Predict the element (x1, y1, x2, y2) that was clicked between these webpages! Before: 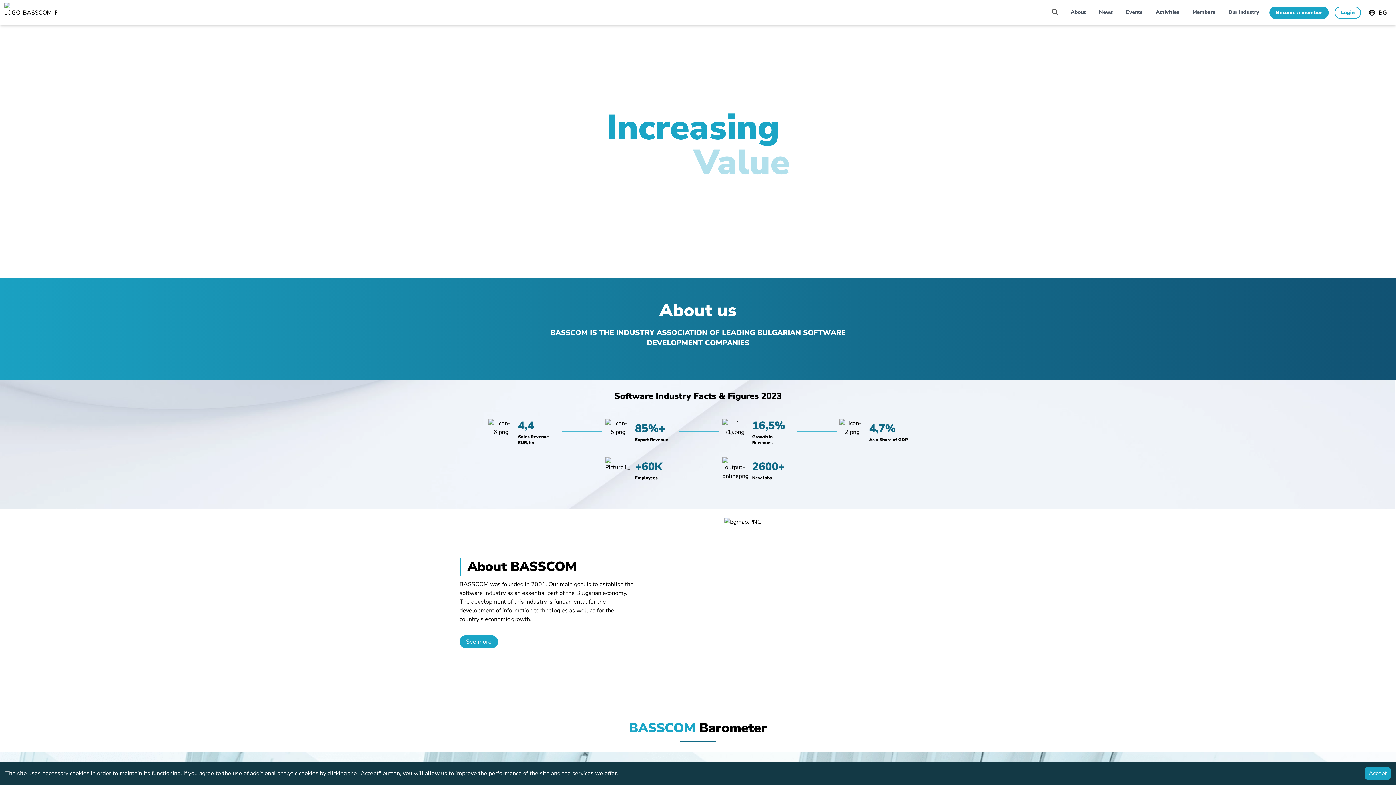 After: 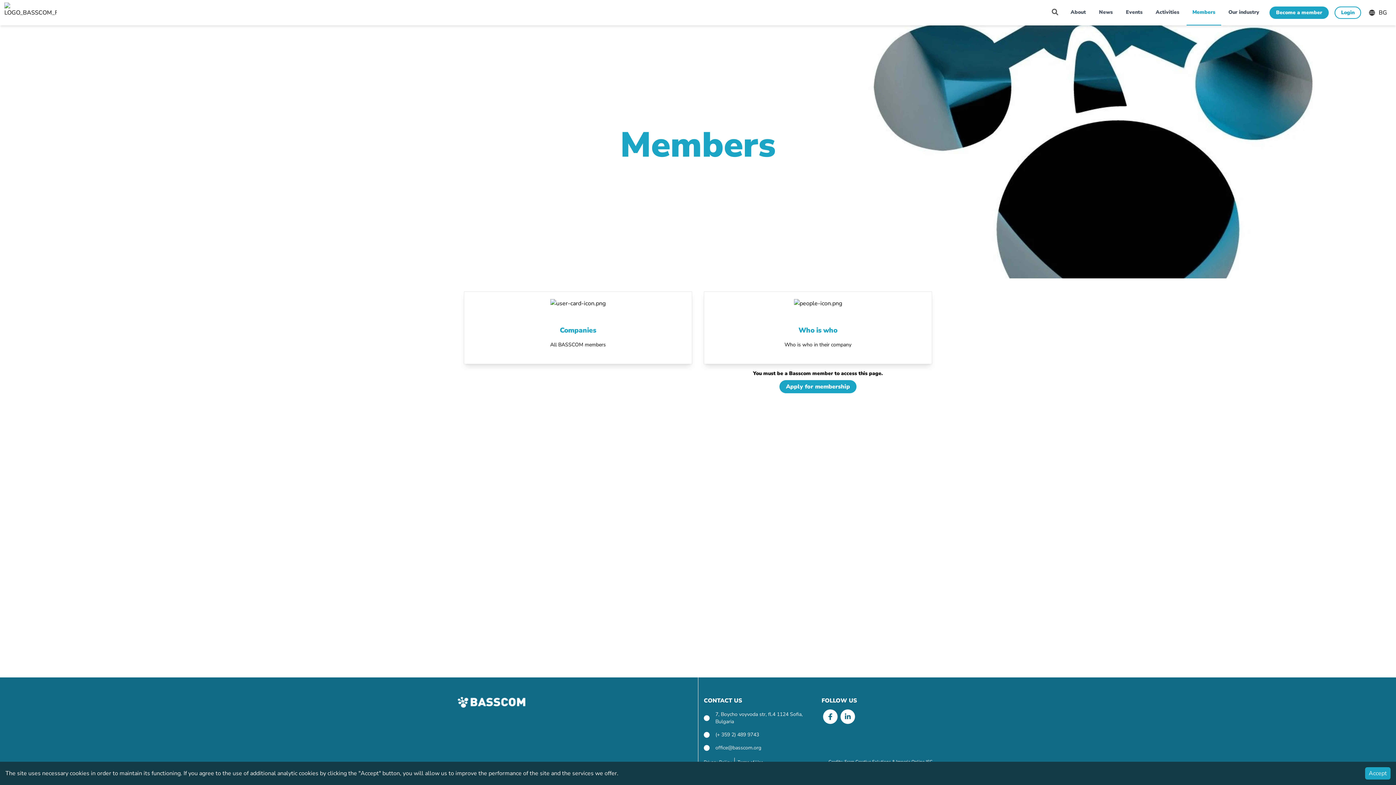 Action: bbox: (1186, 0, 1221, 25) label: Members